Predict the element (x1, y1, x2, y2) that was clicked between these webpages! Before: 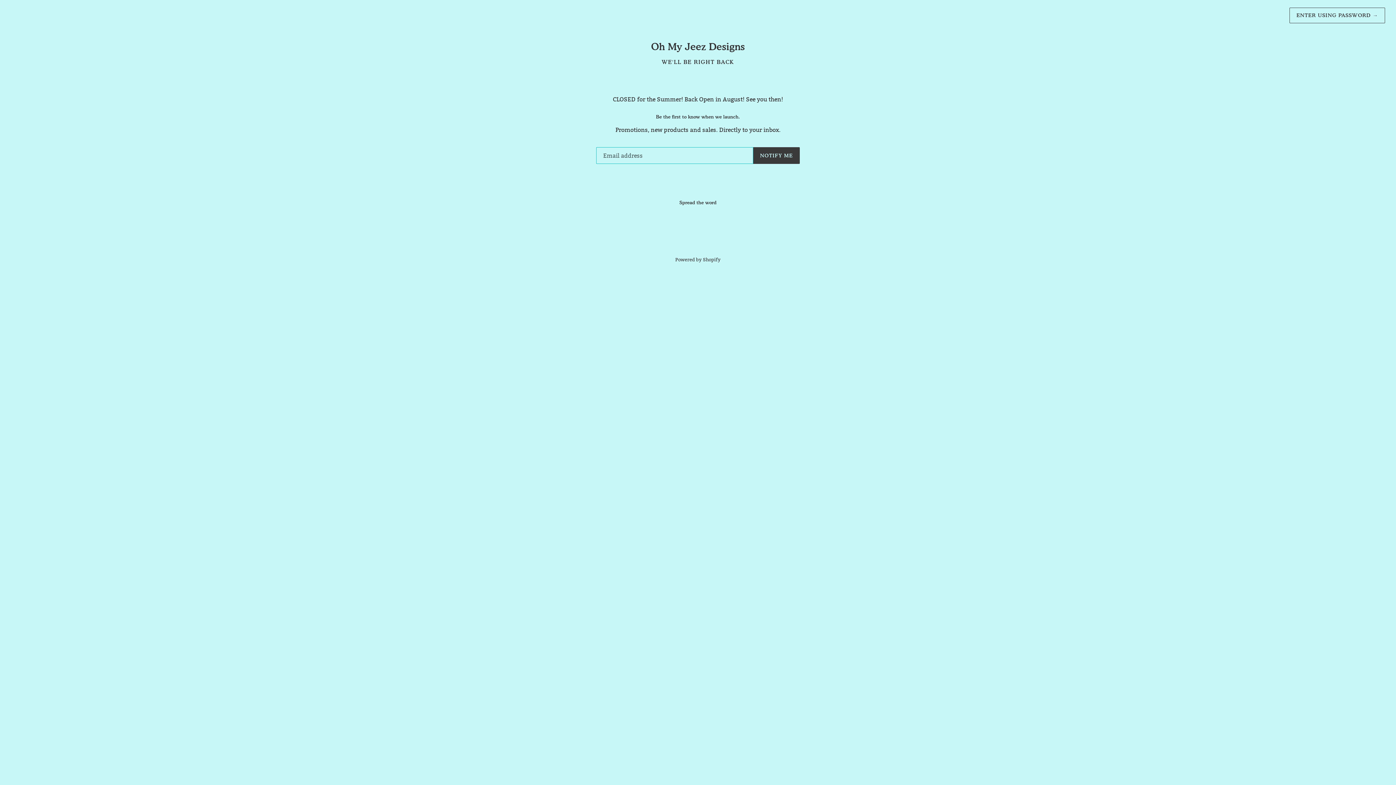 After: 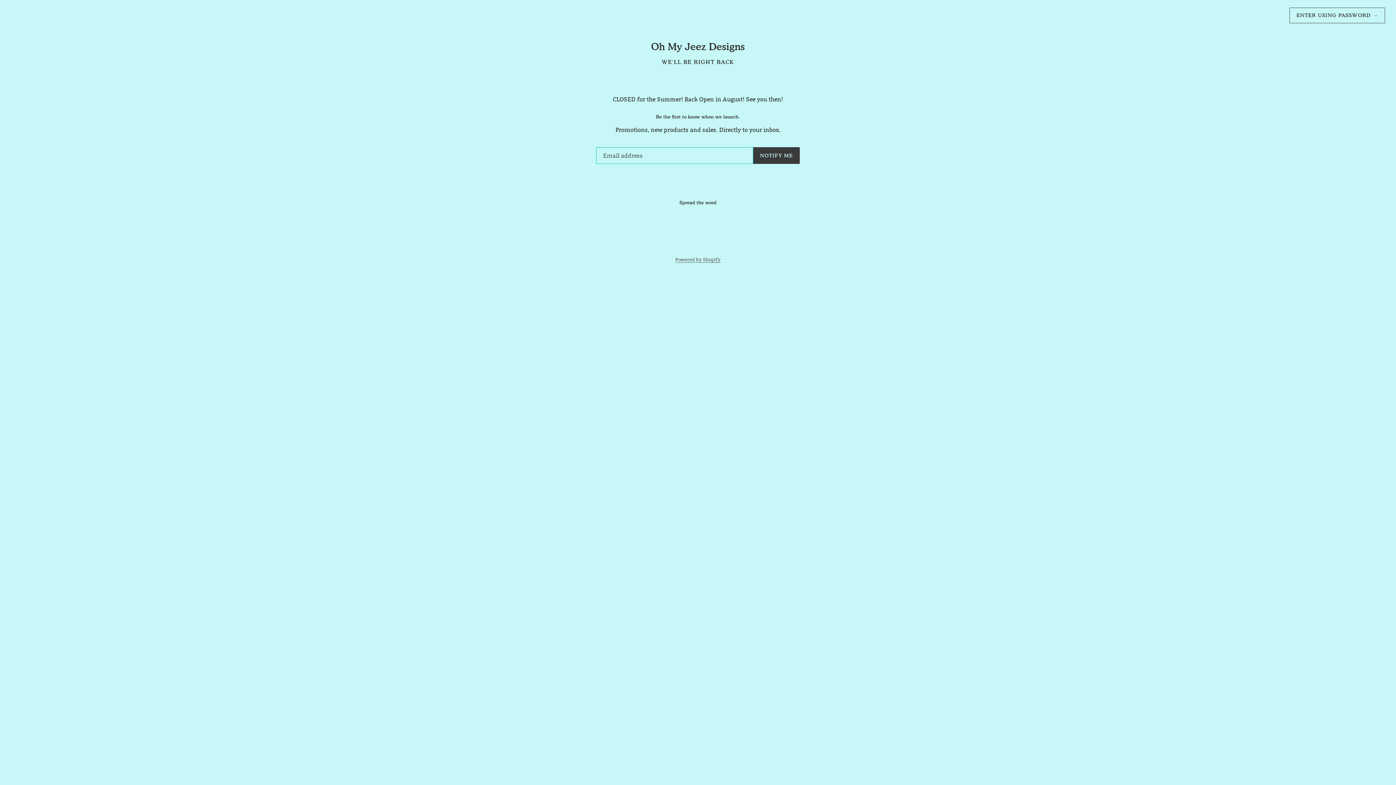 Action: label: Powered by Shopify bbox: (675, 256, 720, 262)